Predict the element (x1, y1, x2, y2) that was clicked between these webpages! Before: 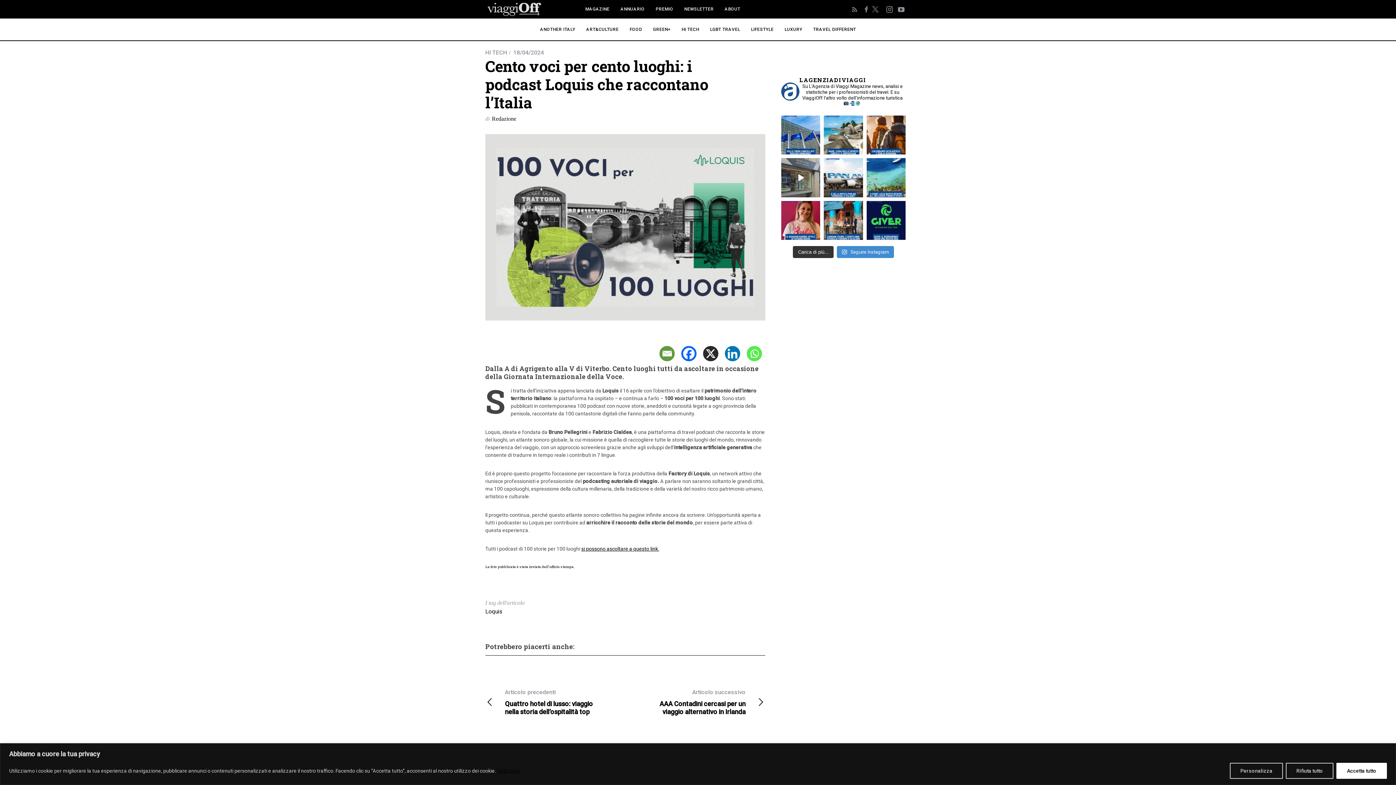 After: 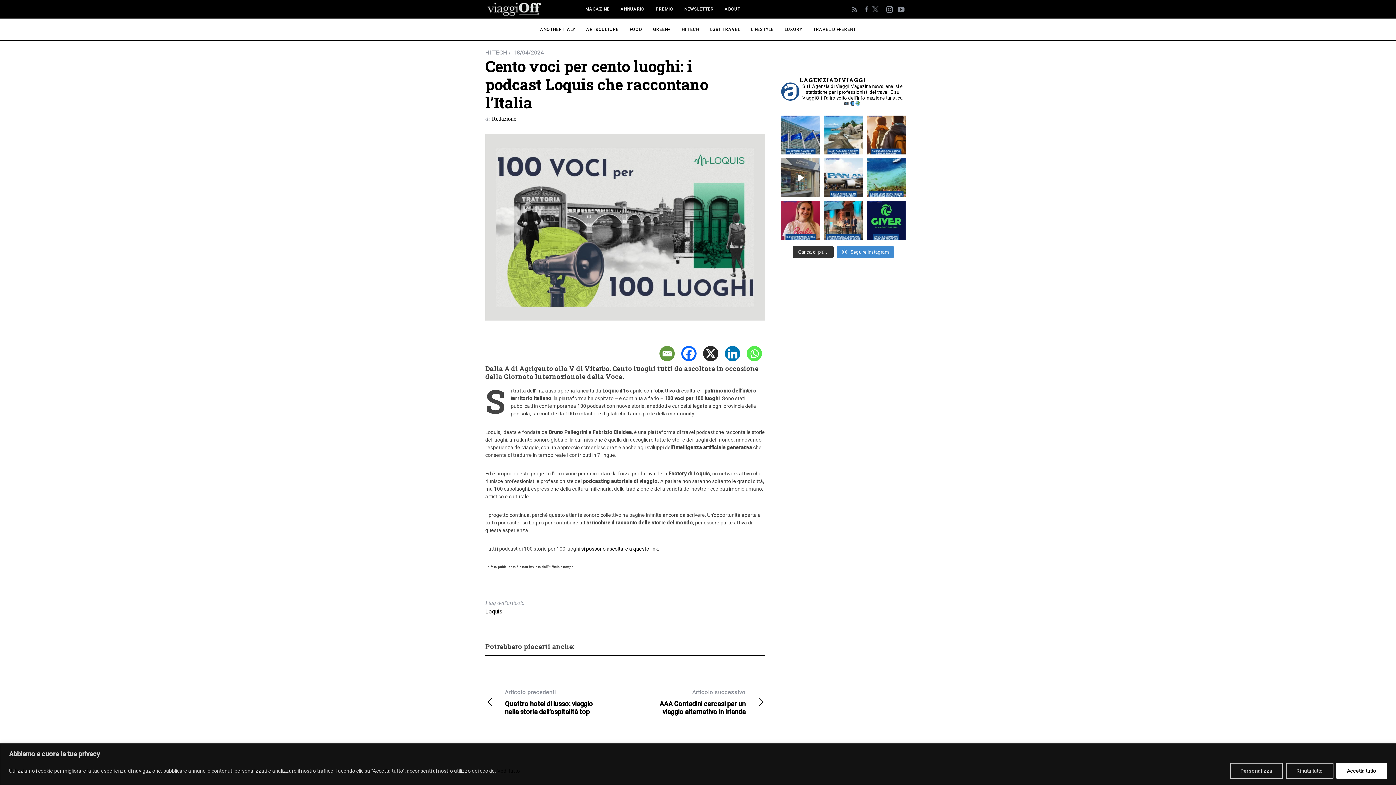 Action: bbox: (849, 3, 860, 15)